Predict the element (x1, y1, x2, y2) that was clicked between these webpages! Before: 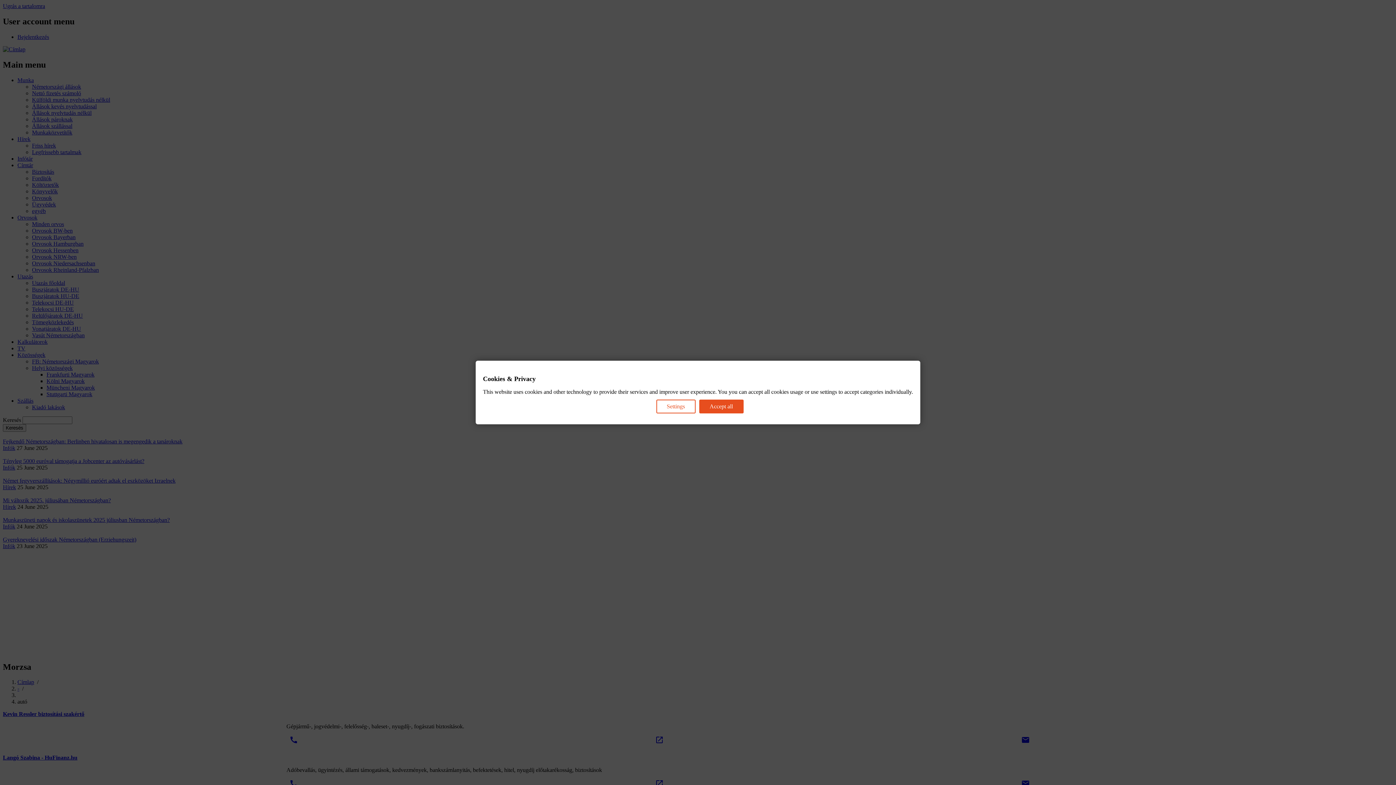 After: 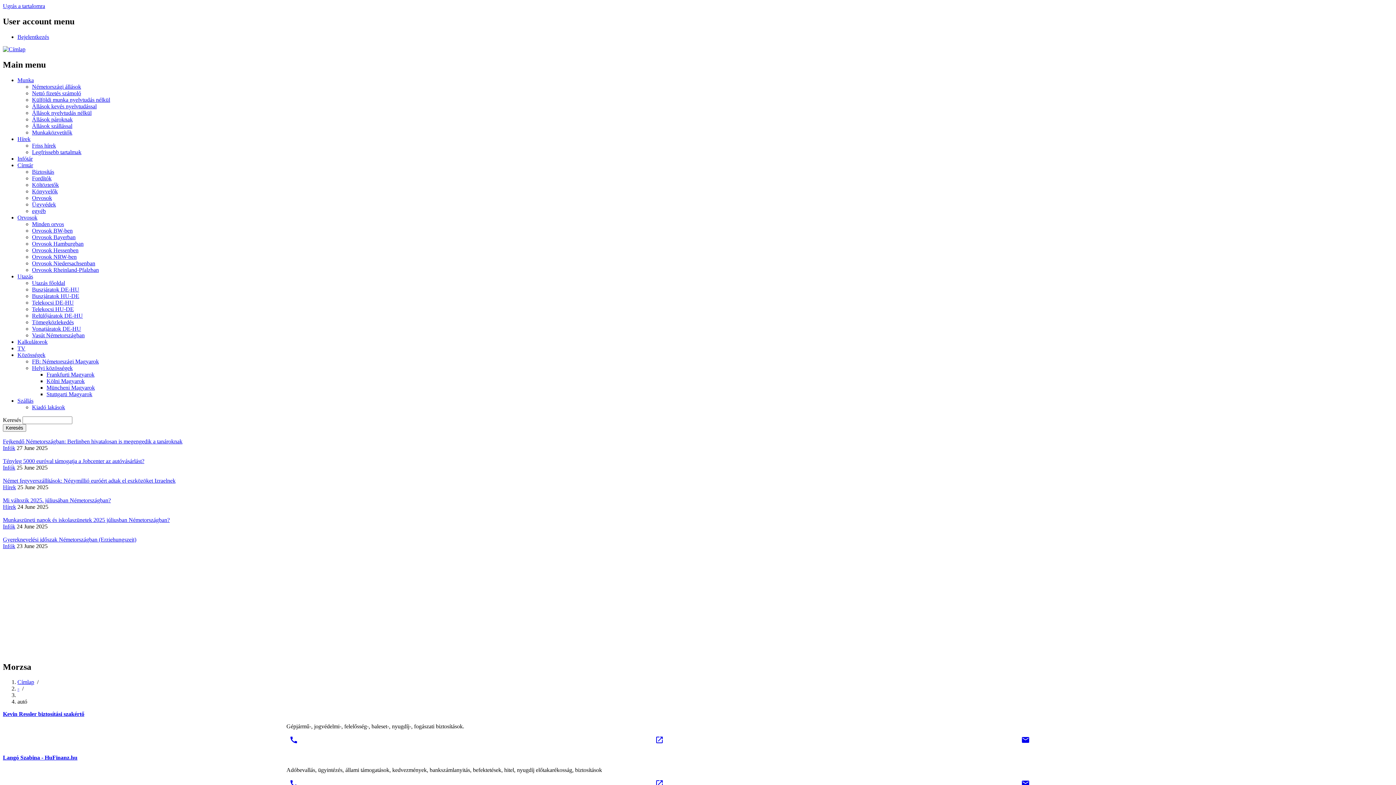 Action: bbox: (699, 399, 743, 413) label: Accept all